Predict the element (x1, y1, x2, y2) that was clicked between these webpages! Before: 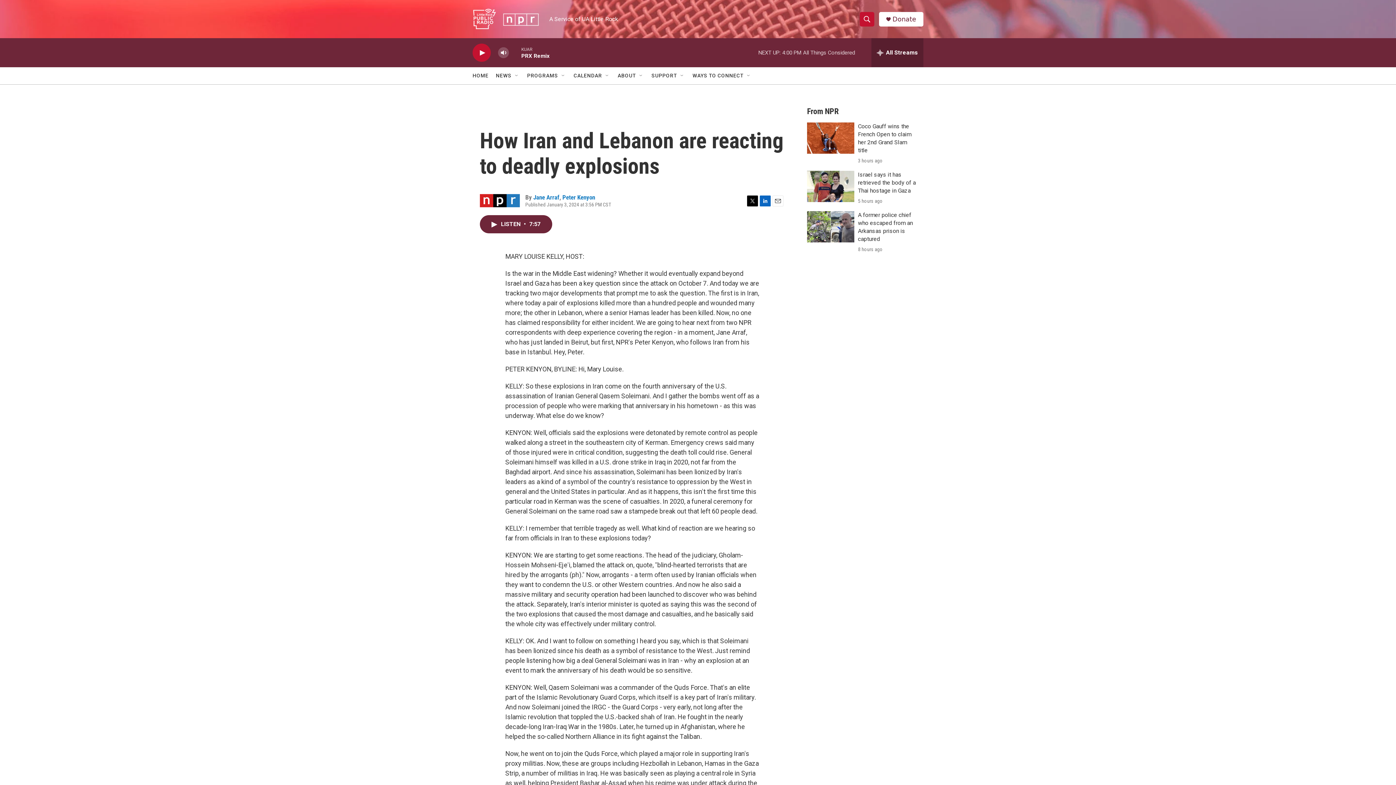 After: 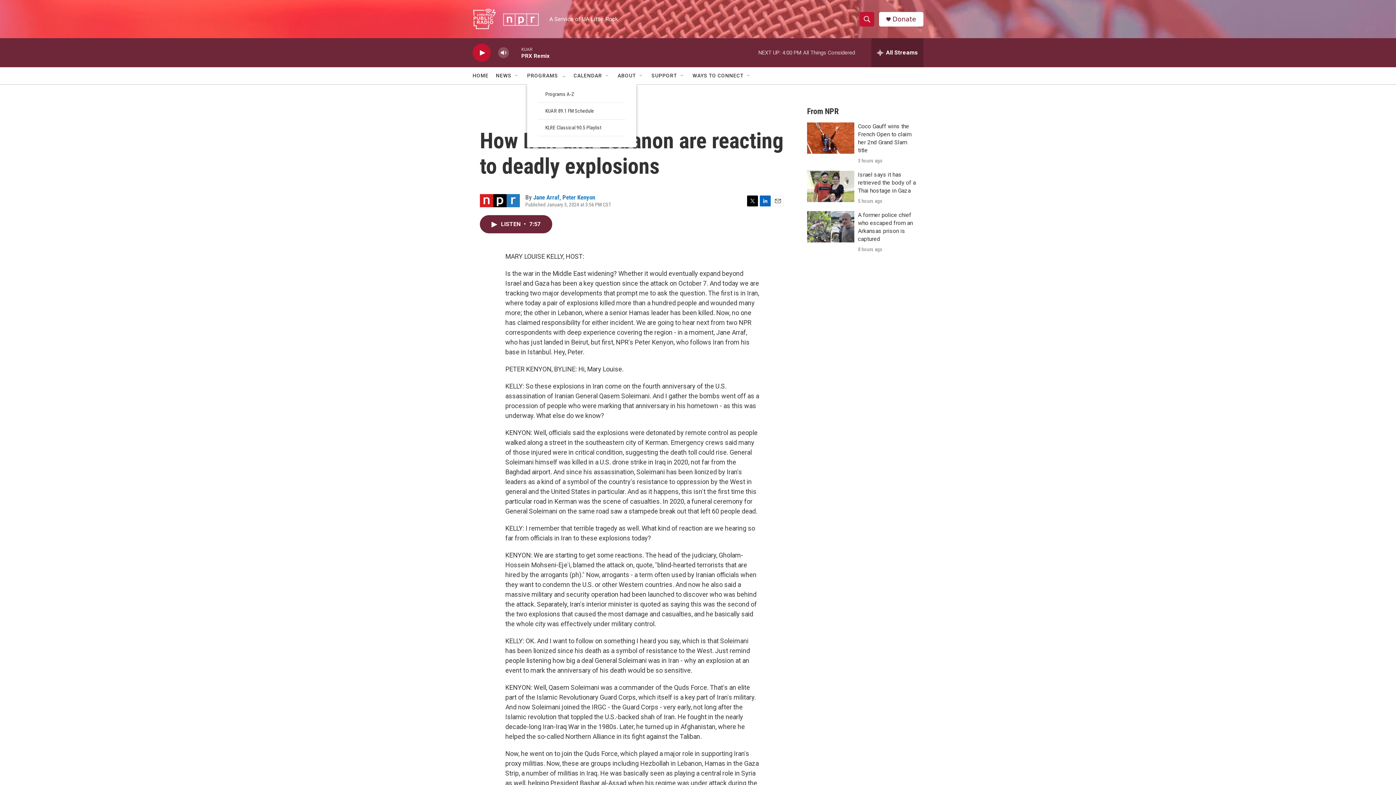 Action: bbox: (560, 72, 566, 78) label: Open Sub Navigation